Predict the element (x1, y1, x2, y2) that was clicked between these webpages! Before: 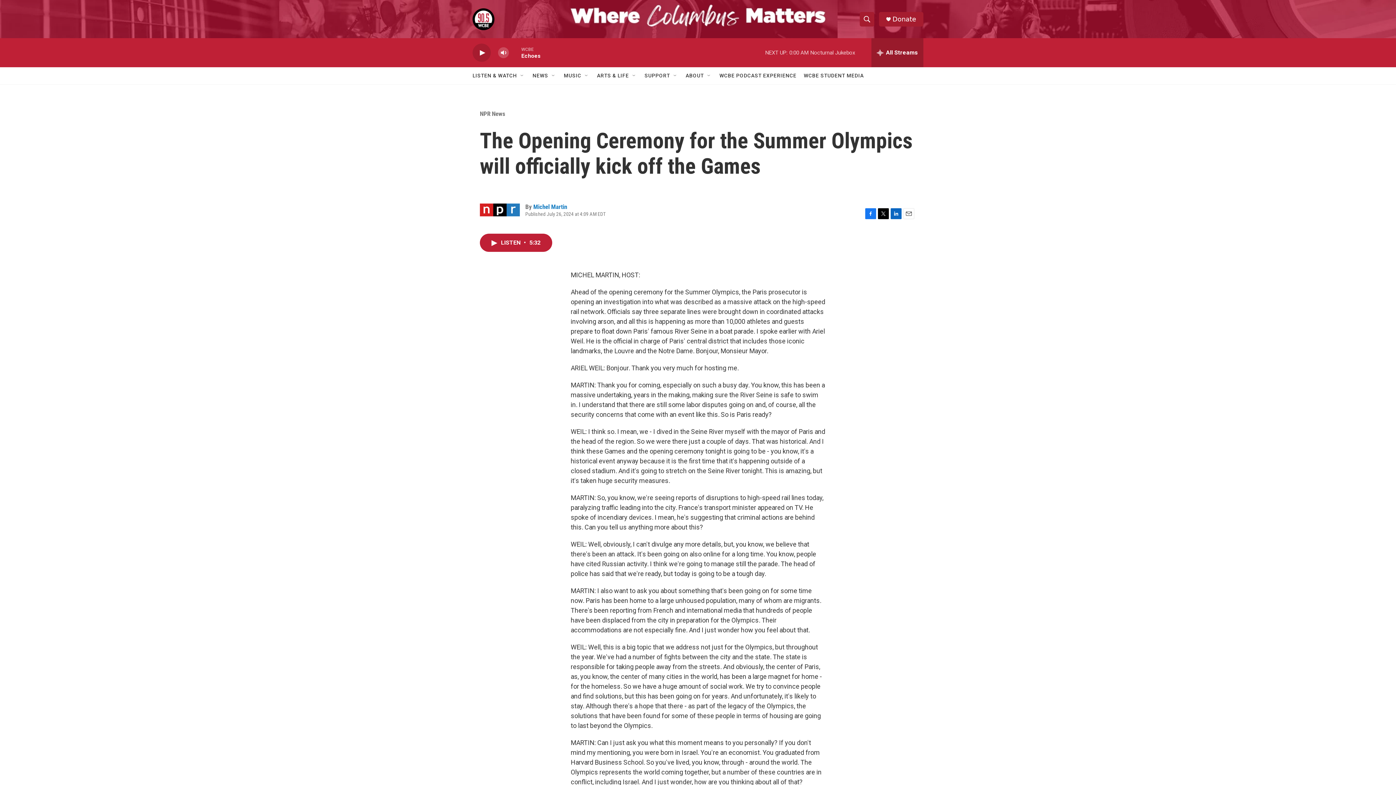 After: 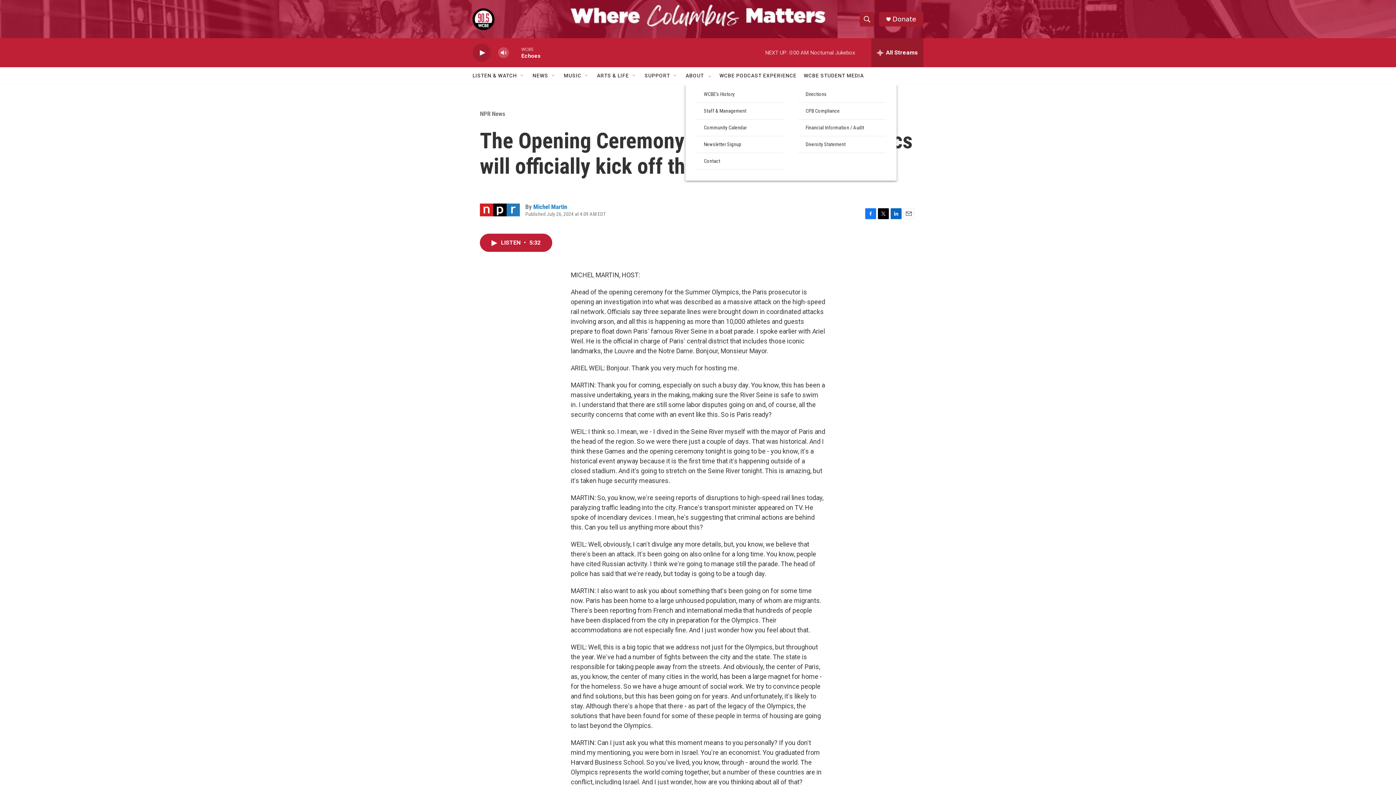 Action: bbox: (706, 72, 712, 78) label: Open Sub Navigation